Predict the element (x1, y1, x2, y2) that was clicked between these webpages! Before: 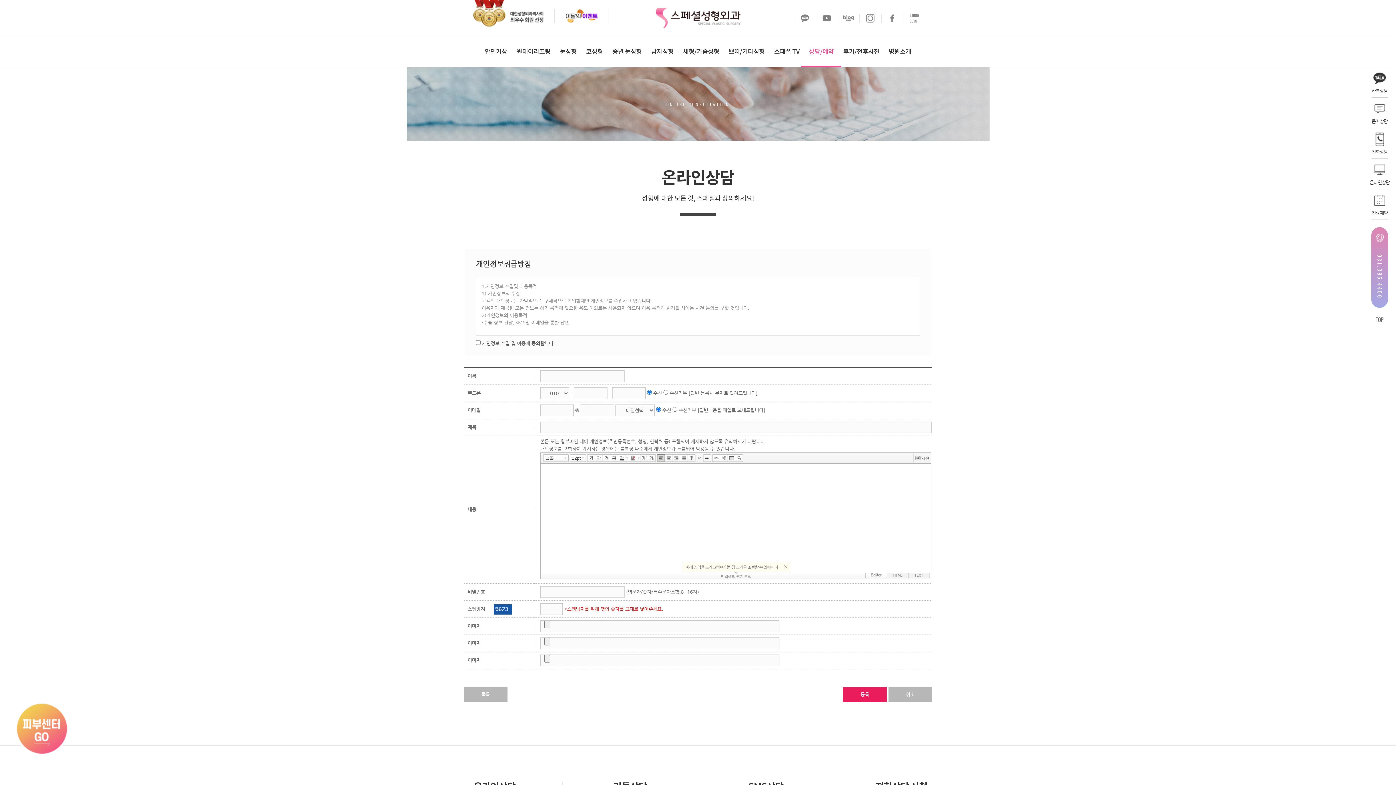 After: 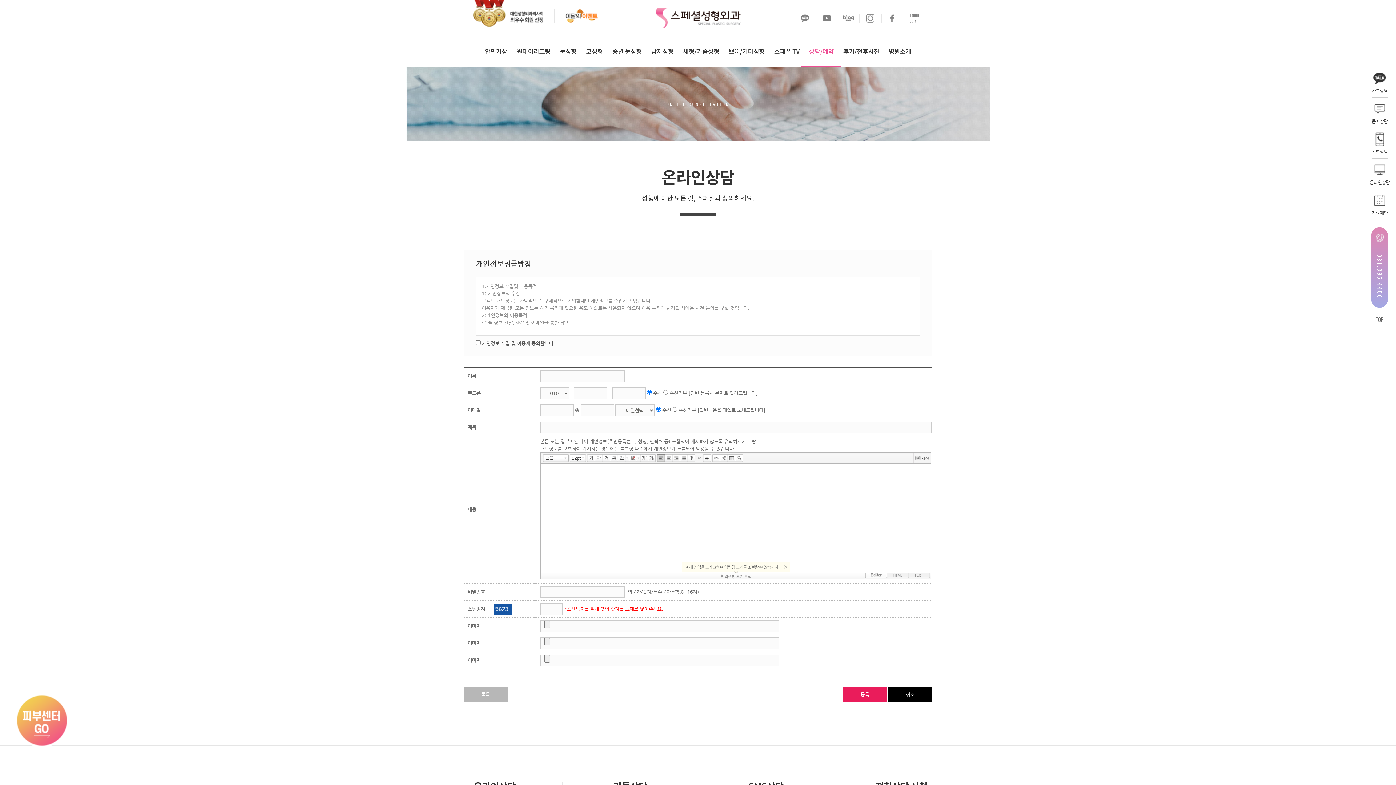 Action: bbox: (888, 687, 932, 702) label: 취소